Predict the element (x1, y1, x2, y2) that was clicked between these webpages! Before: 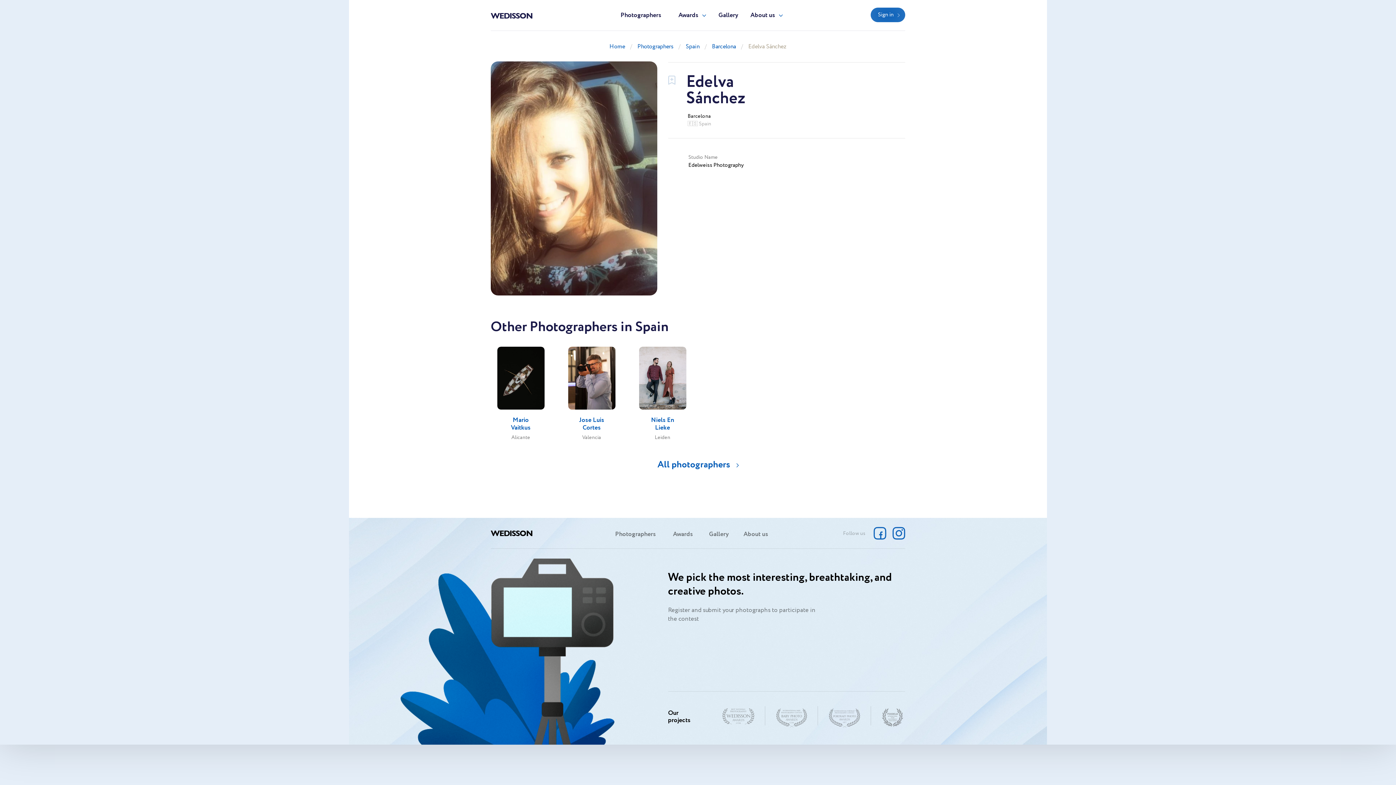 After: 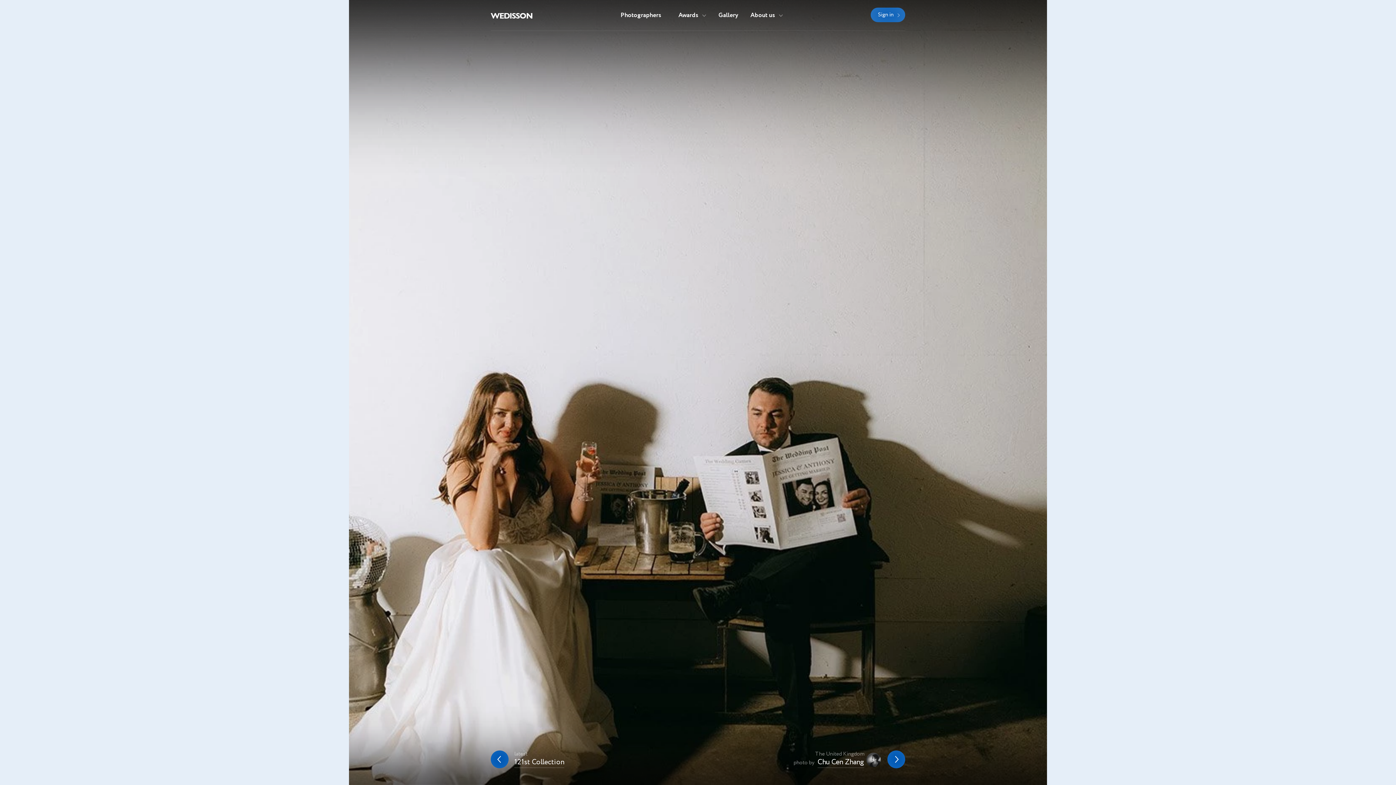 Action: label: Home bbox: (609, 42, 625, 50)